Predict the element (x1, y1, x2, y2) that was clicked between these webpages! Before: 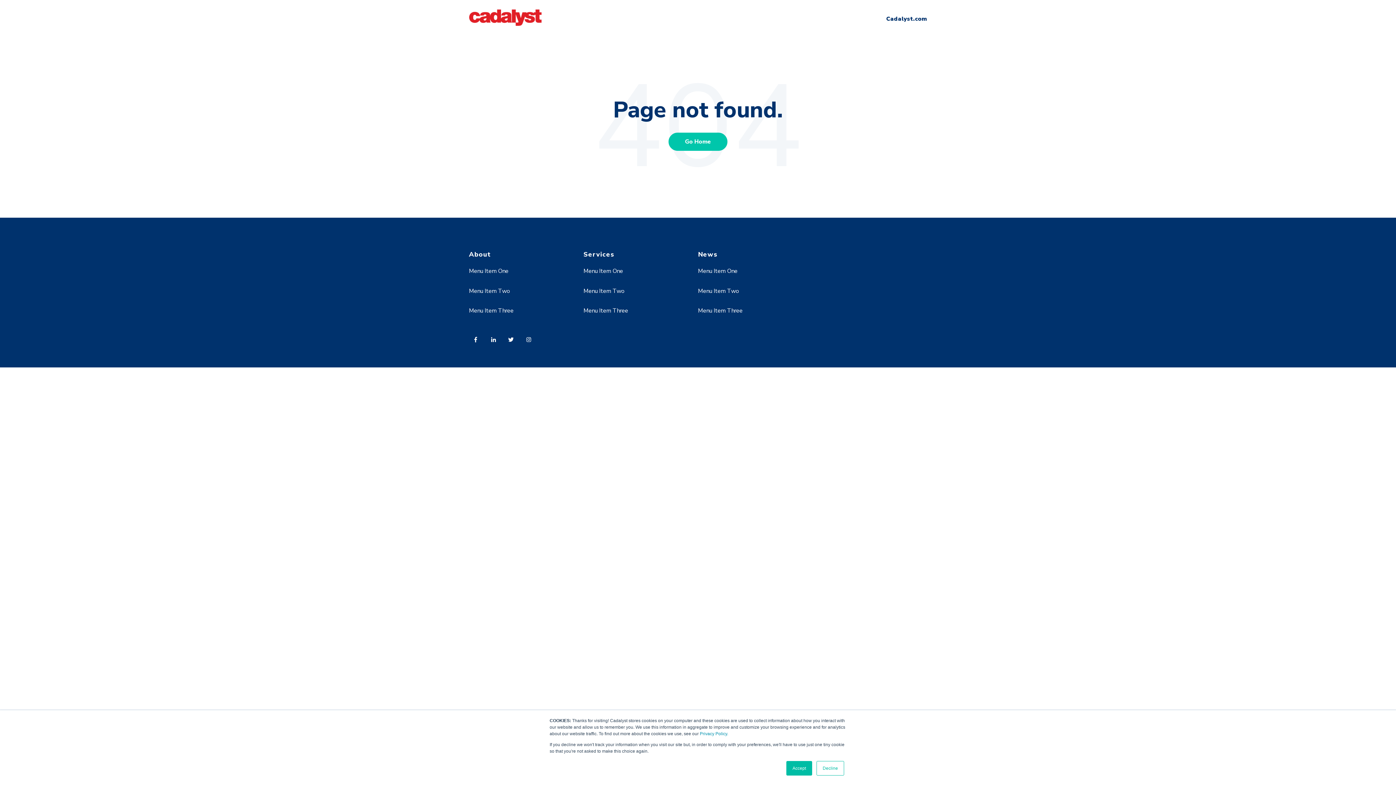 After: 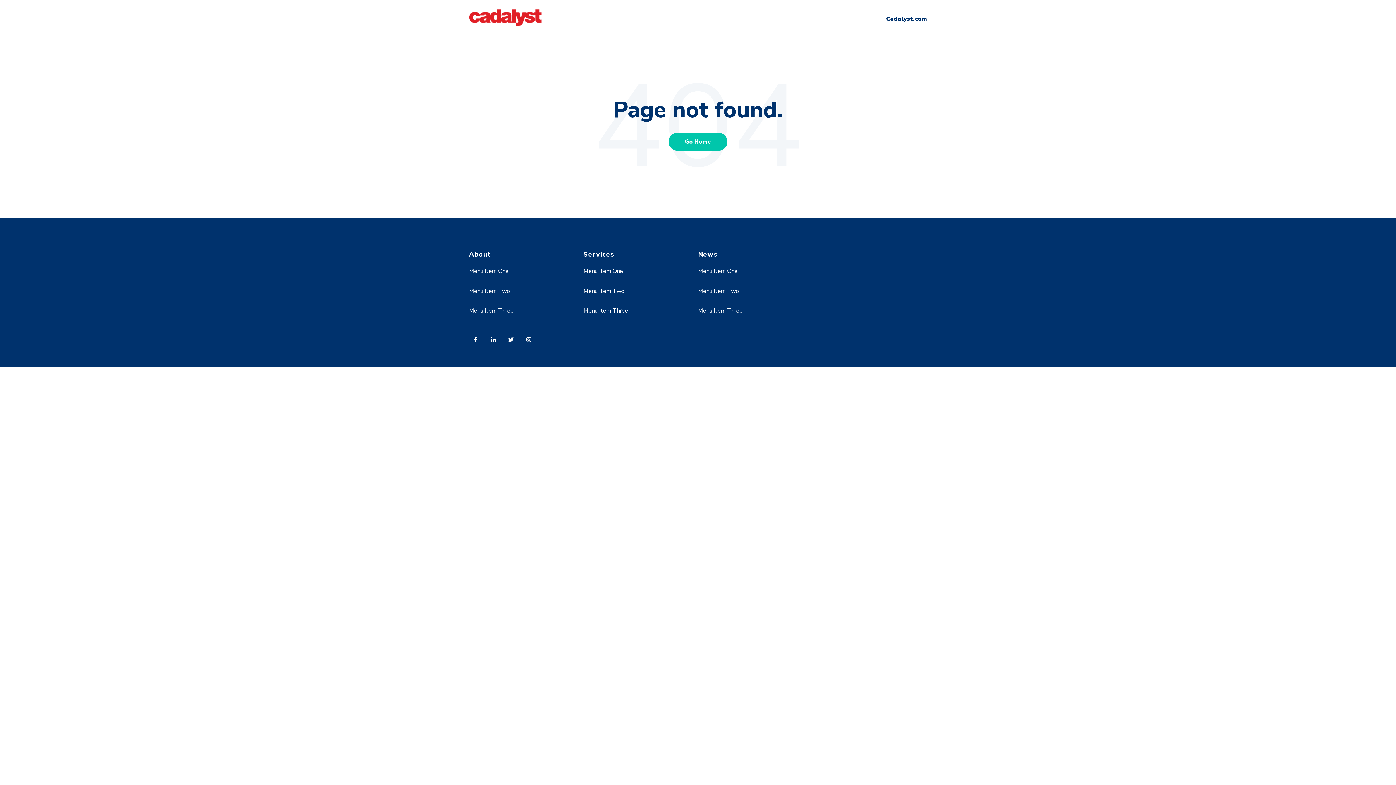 Action: label: Decline bbox: (816, 761, 844, 776)